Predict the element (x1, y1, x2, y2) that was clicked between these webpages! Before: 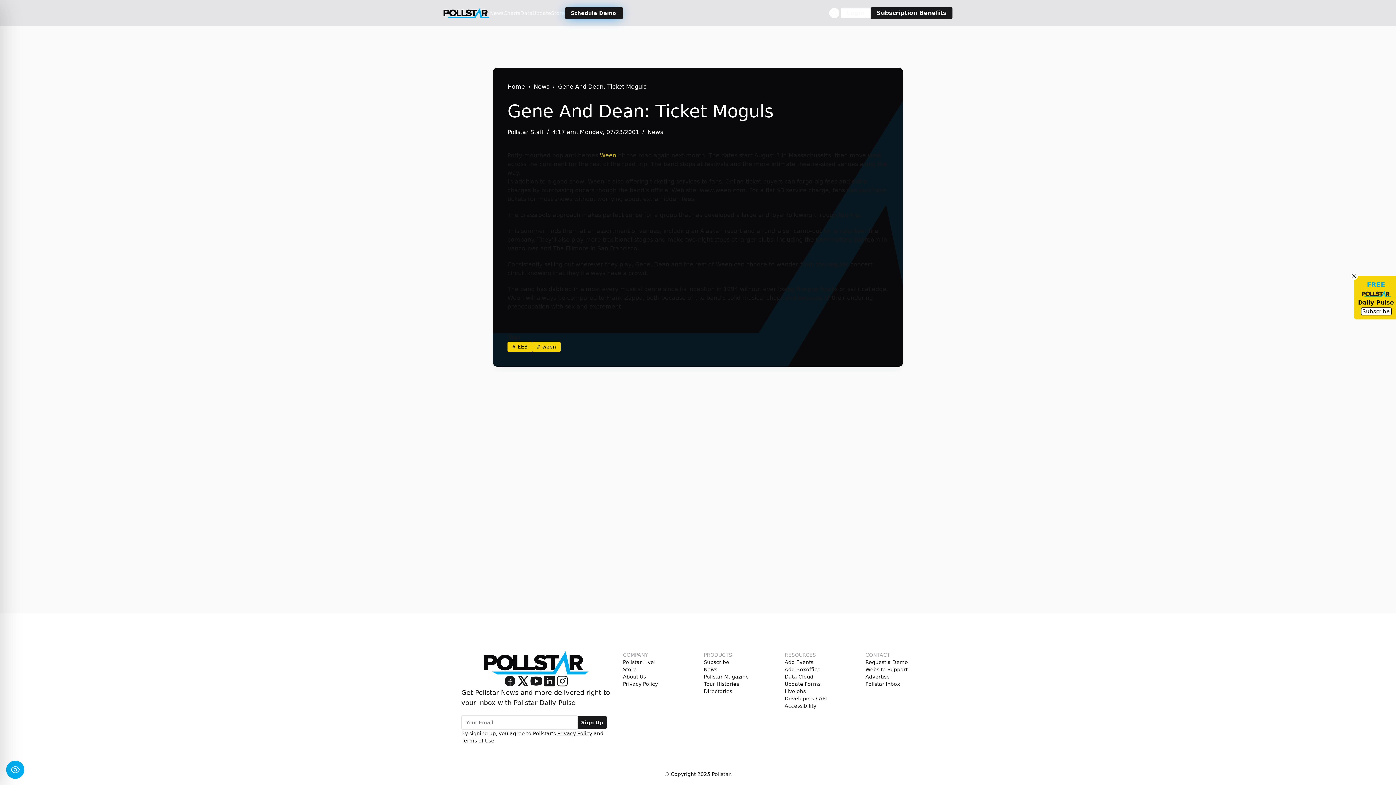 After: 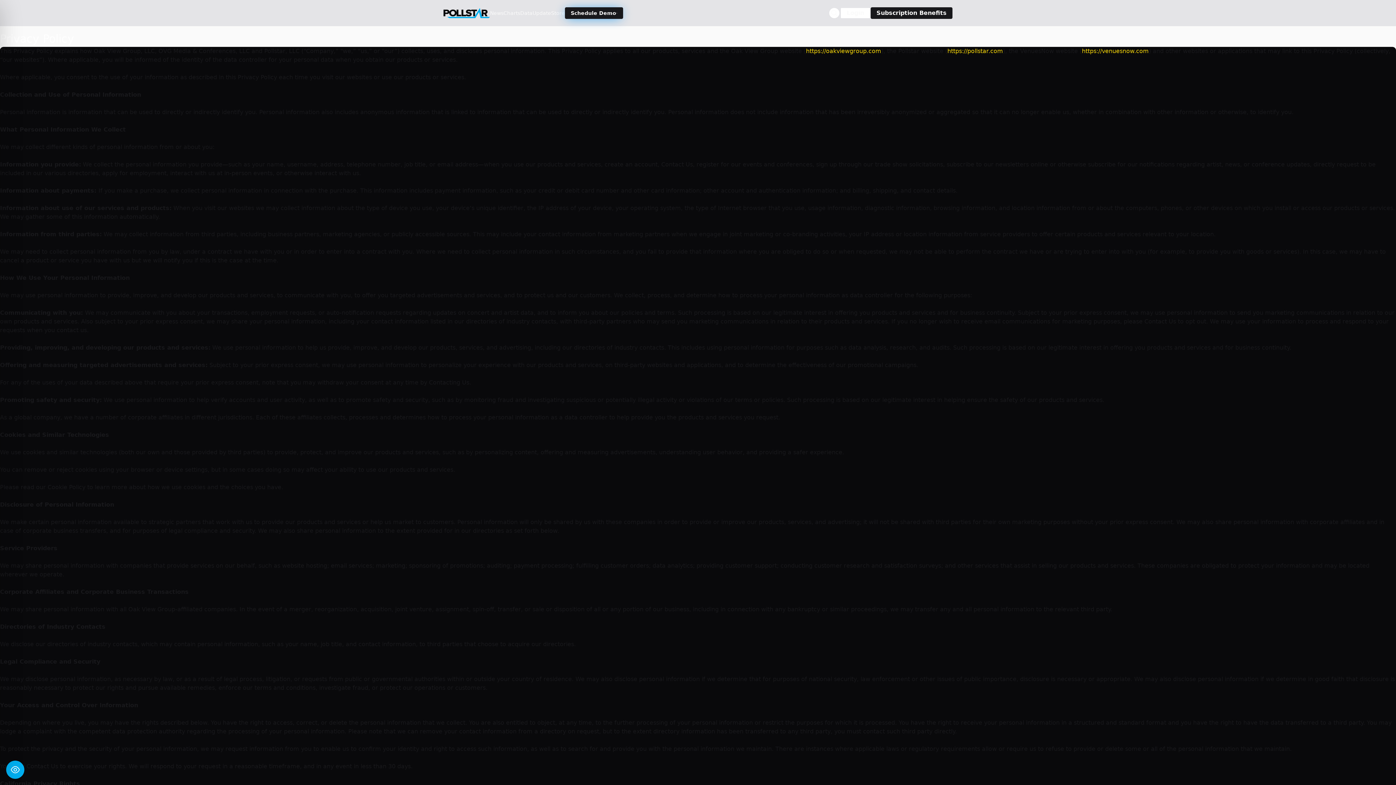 Action: label: Privacy Policy bbox: (623, 680, 658, 688)